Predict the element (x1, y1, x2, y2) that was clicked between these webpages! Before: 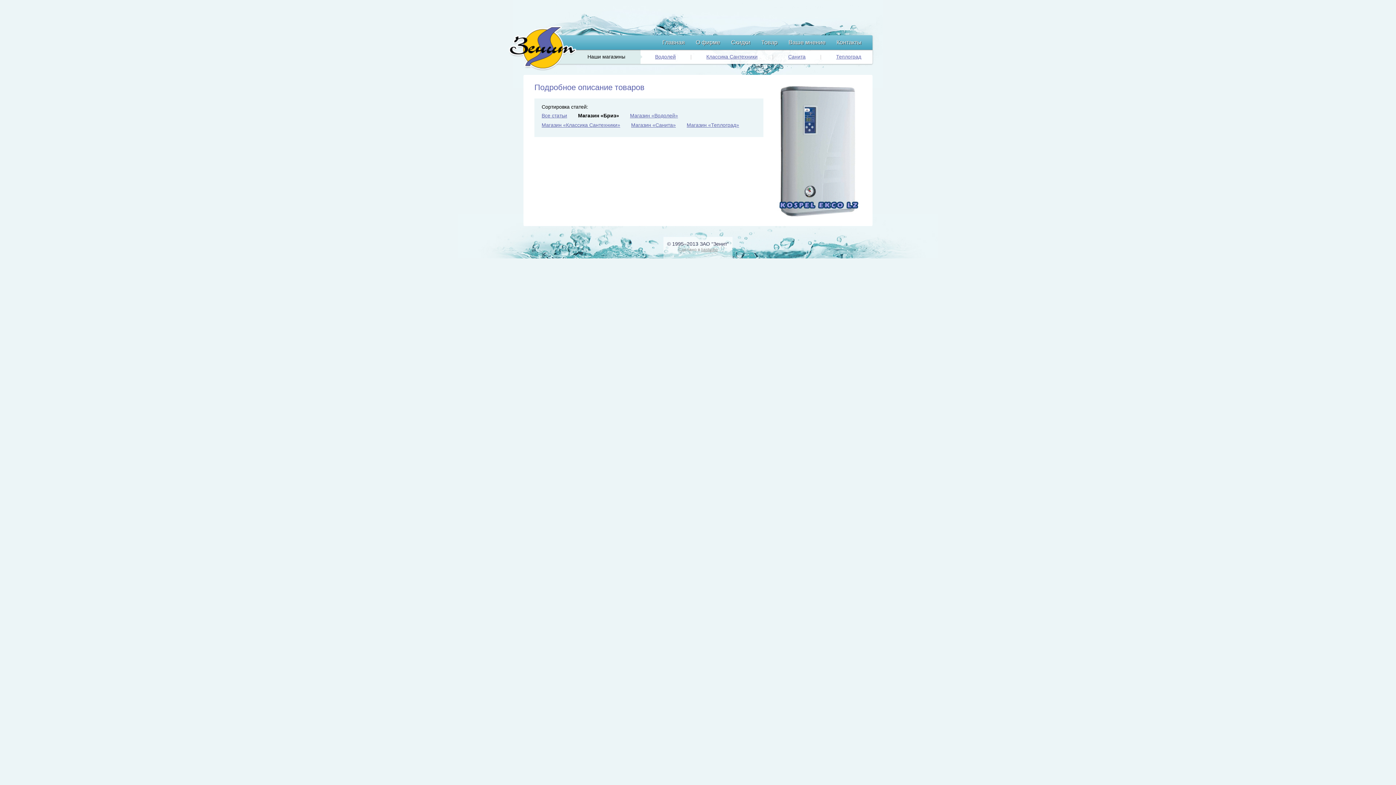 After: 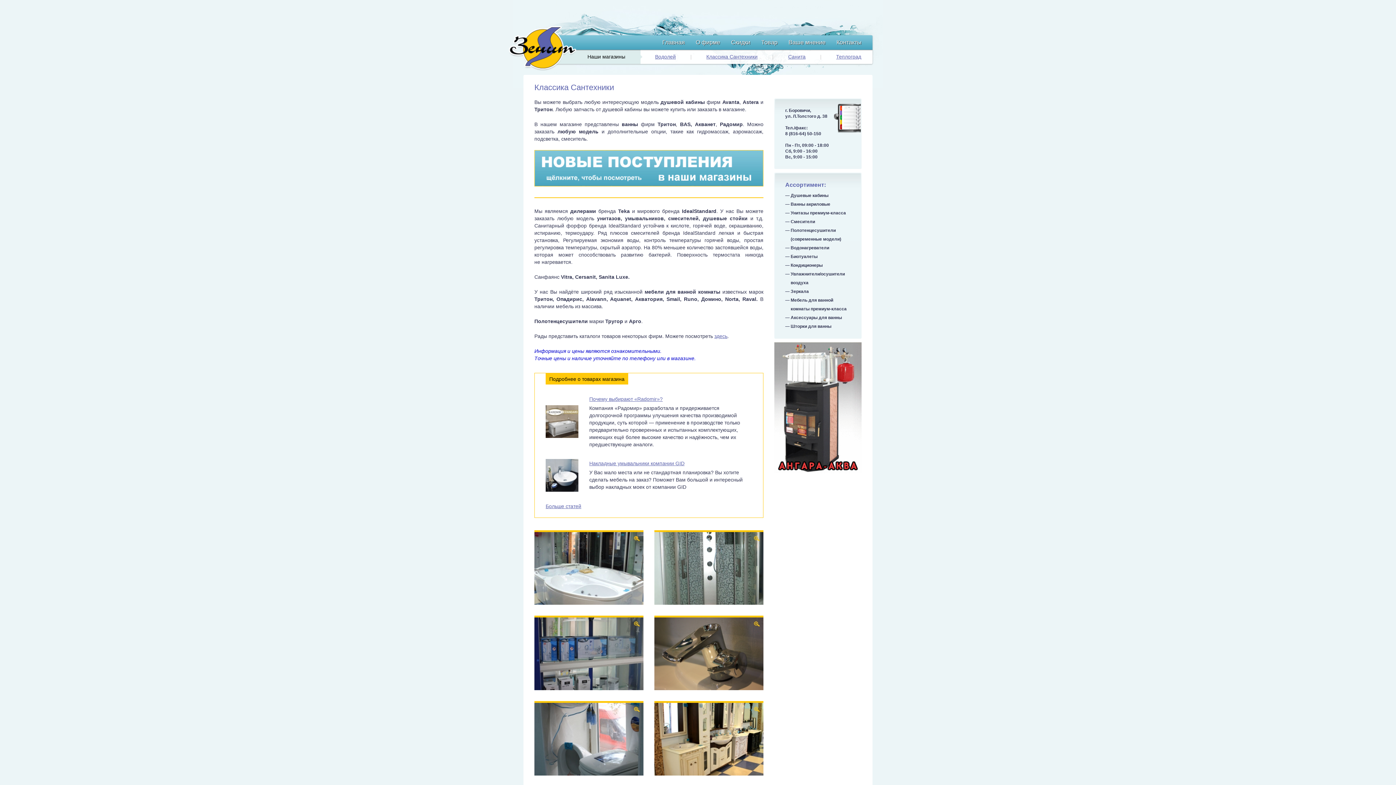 Action: bbox: (706, 53, 757, 59) label: Классика Cантехники